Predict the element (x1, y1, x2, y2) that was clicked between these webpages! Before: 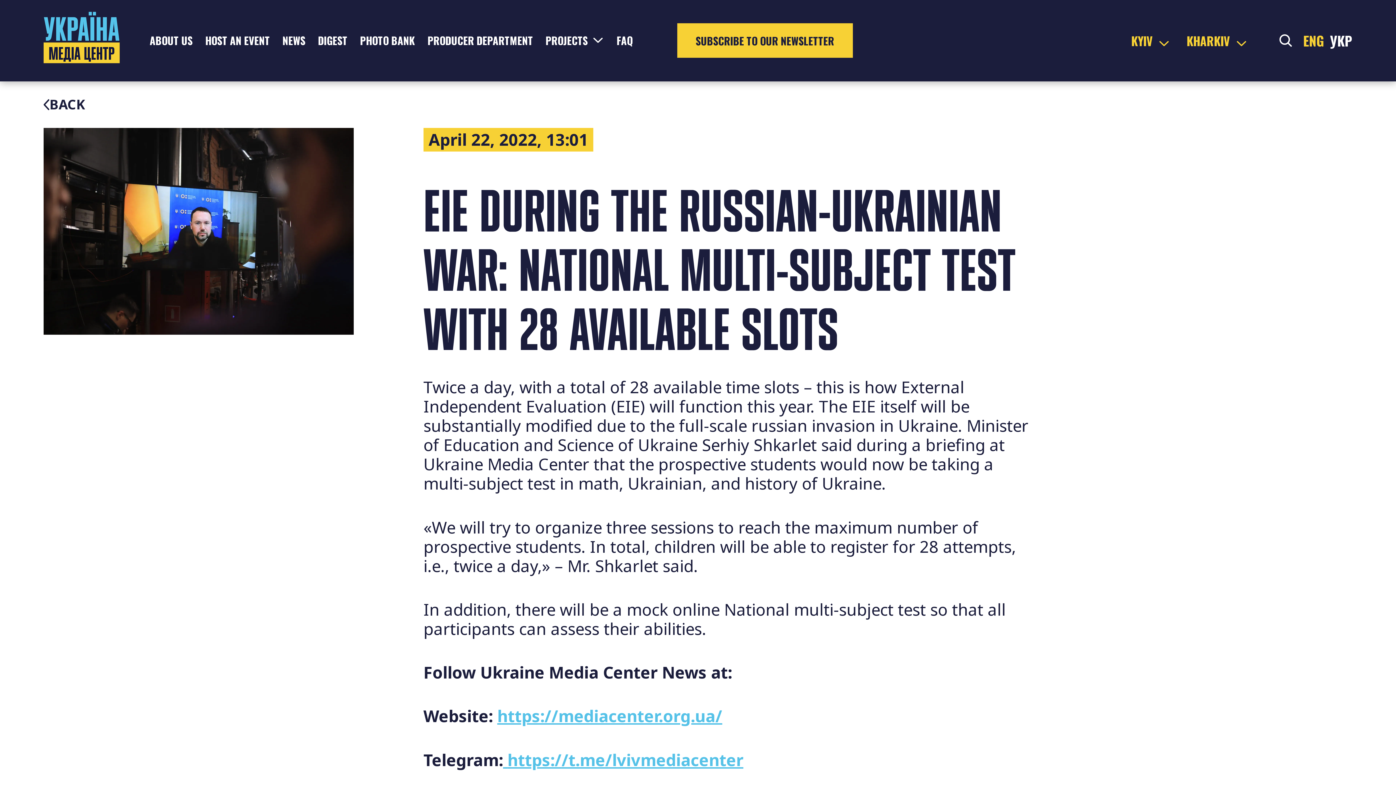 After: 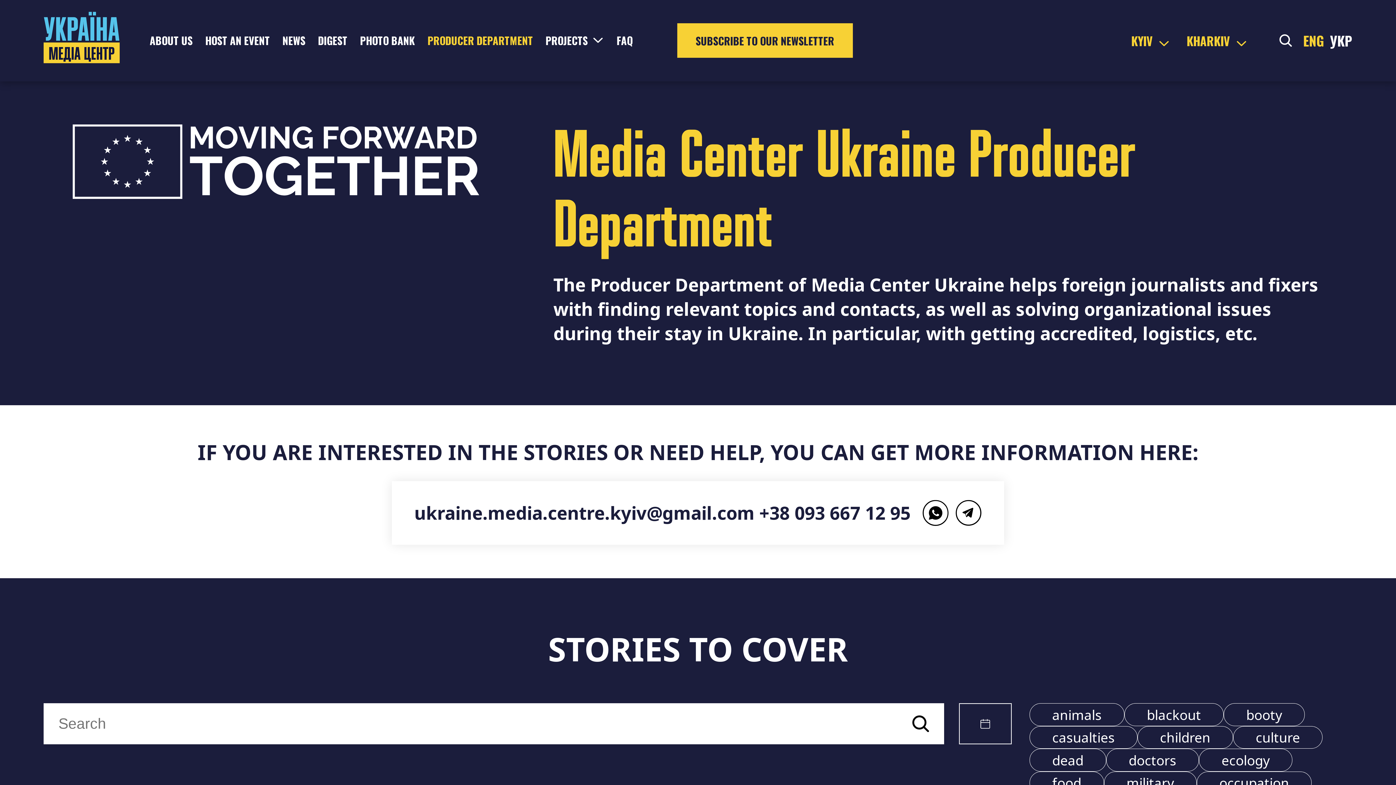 Action: label: PRODUCER DEPARTMENT bbox: (427, 32, 533, 47)